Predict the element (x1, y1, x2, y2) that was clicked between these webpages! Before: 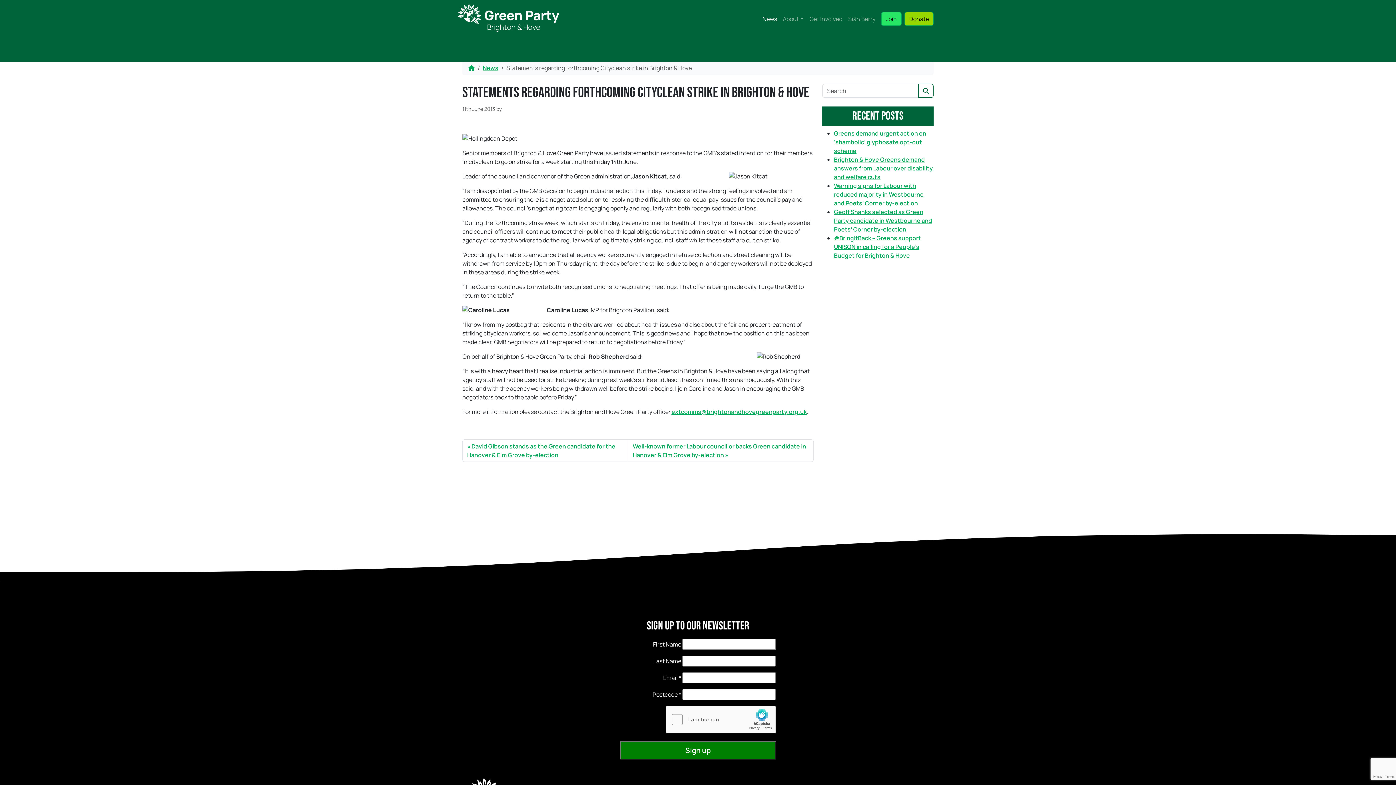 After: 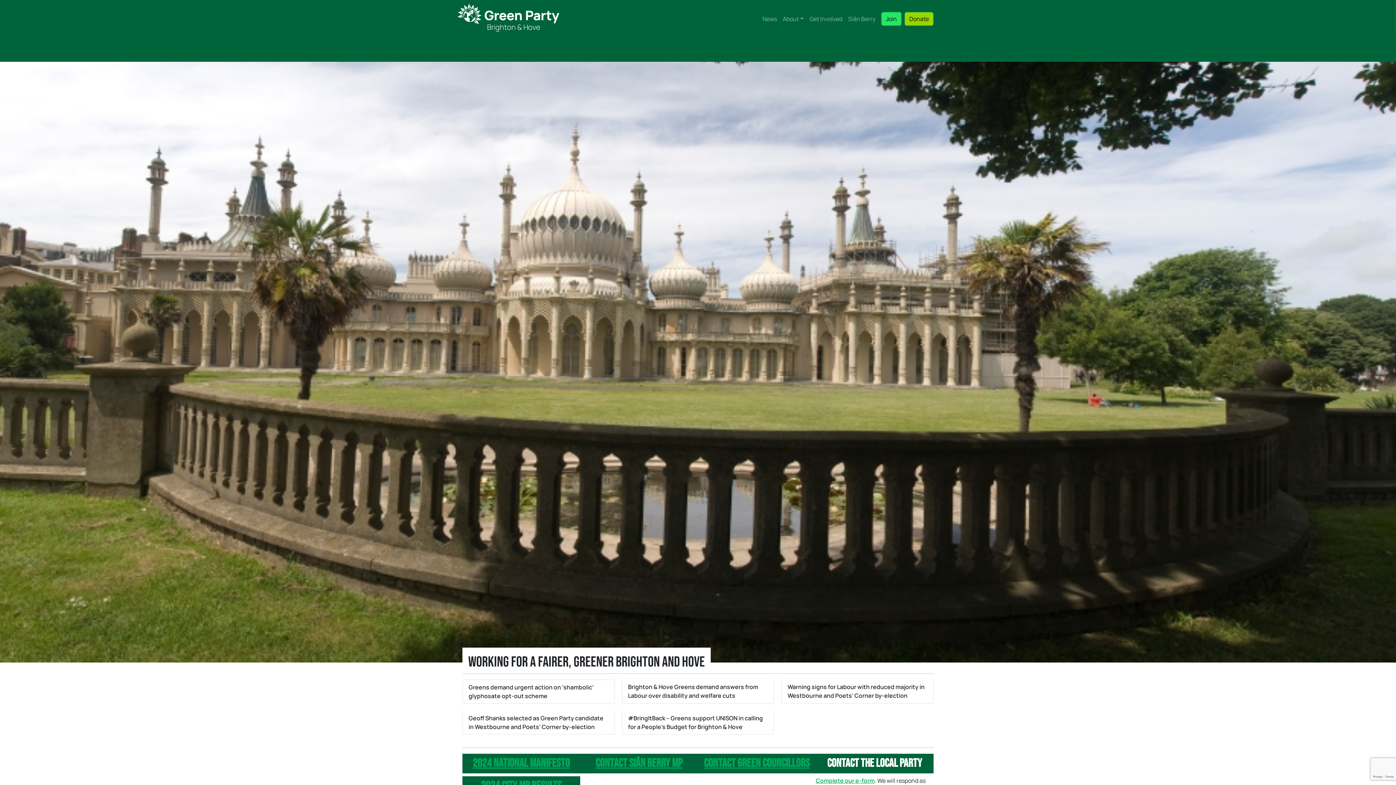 Action: bbox: (468, 64, 474, 72) label: Home